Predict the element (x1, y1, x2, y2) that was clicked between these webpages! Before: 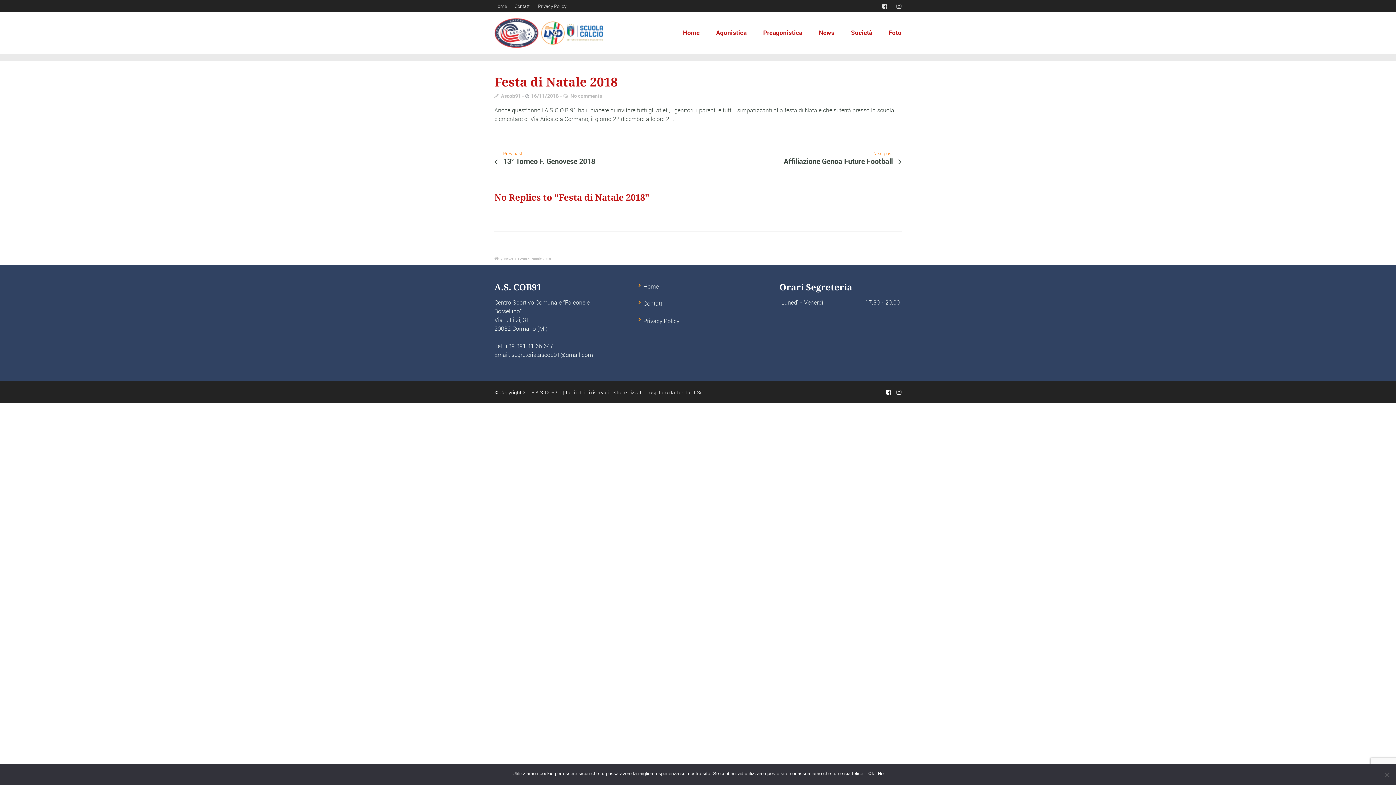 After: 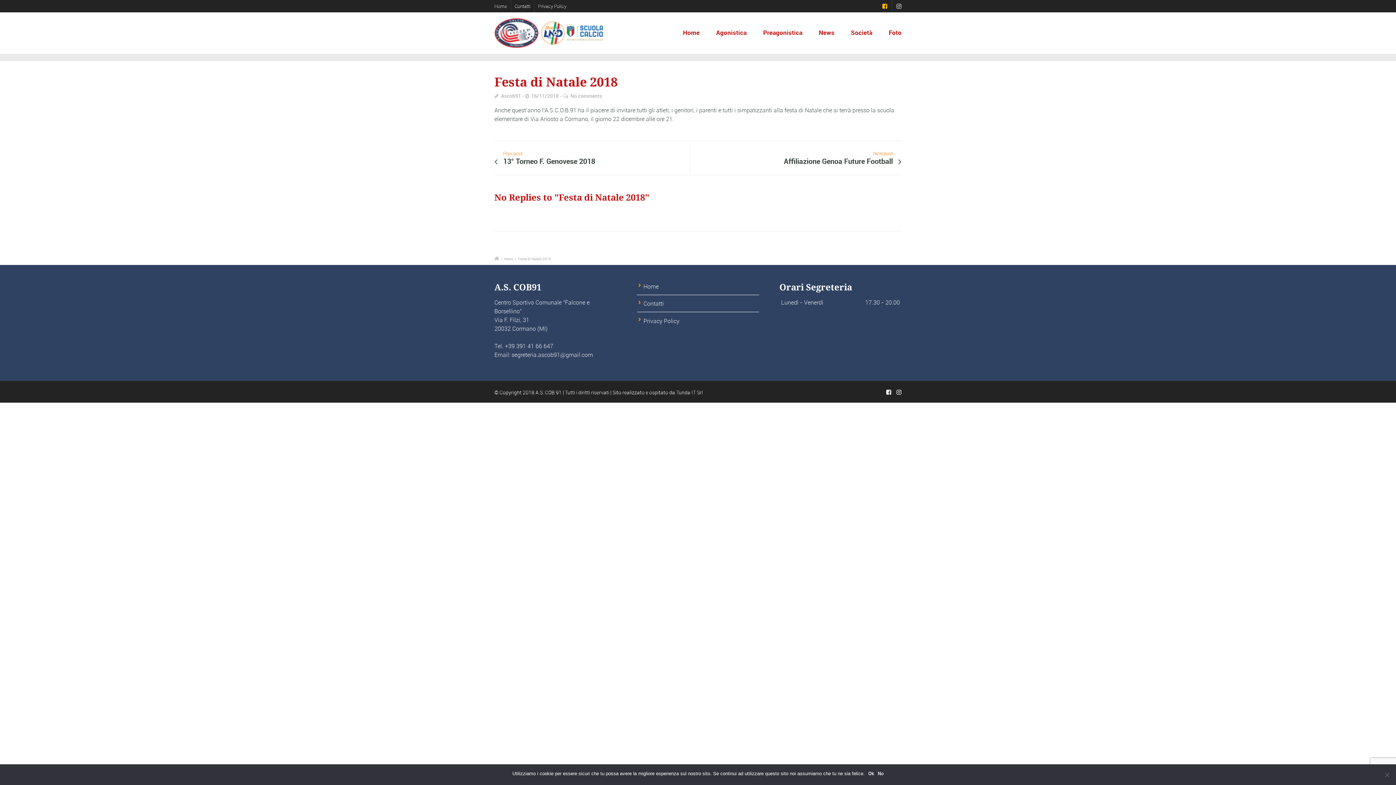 Action: bbox: (882, 3, 887, 9)